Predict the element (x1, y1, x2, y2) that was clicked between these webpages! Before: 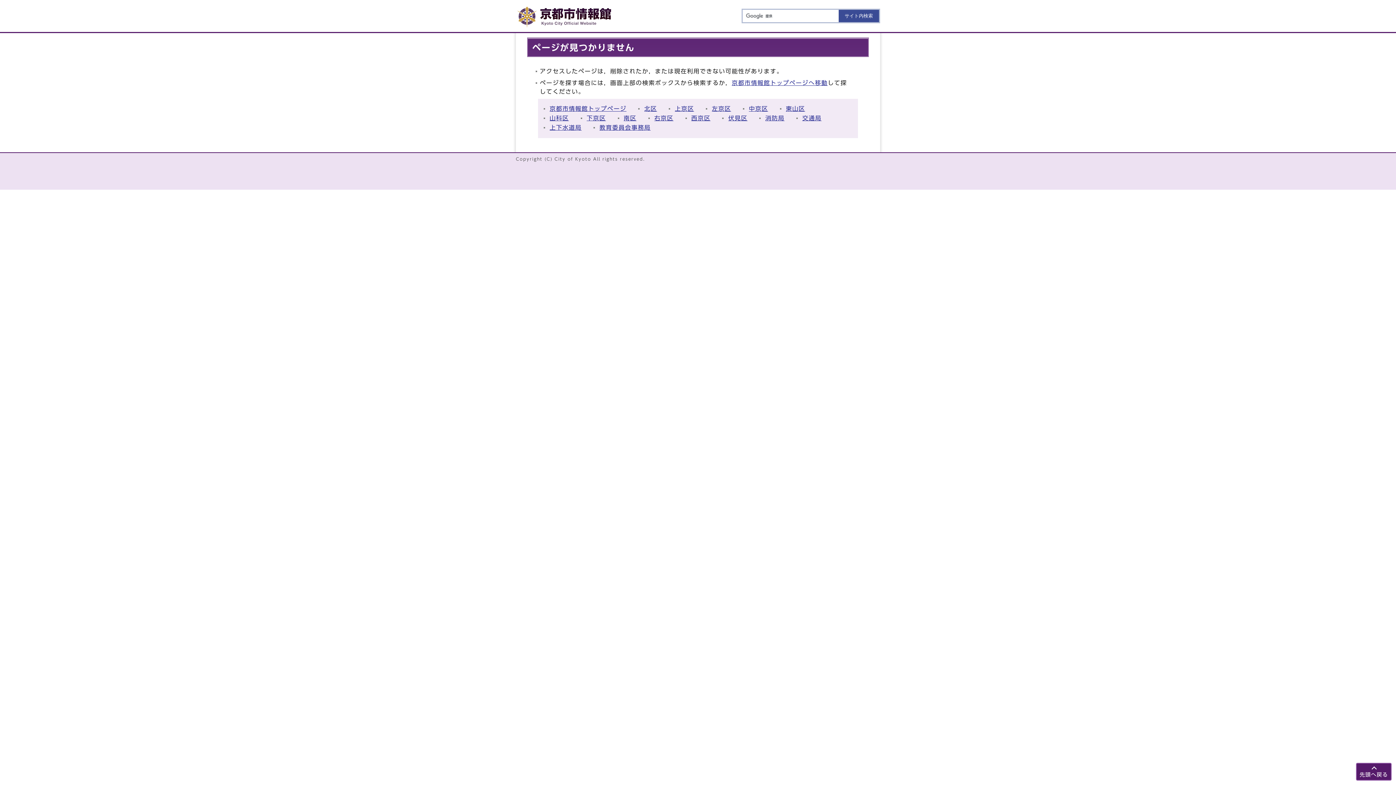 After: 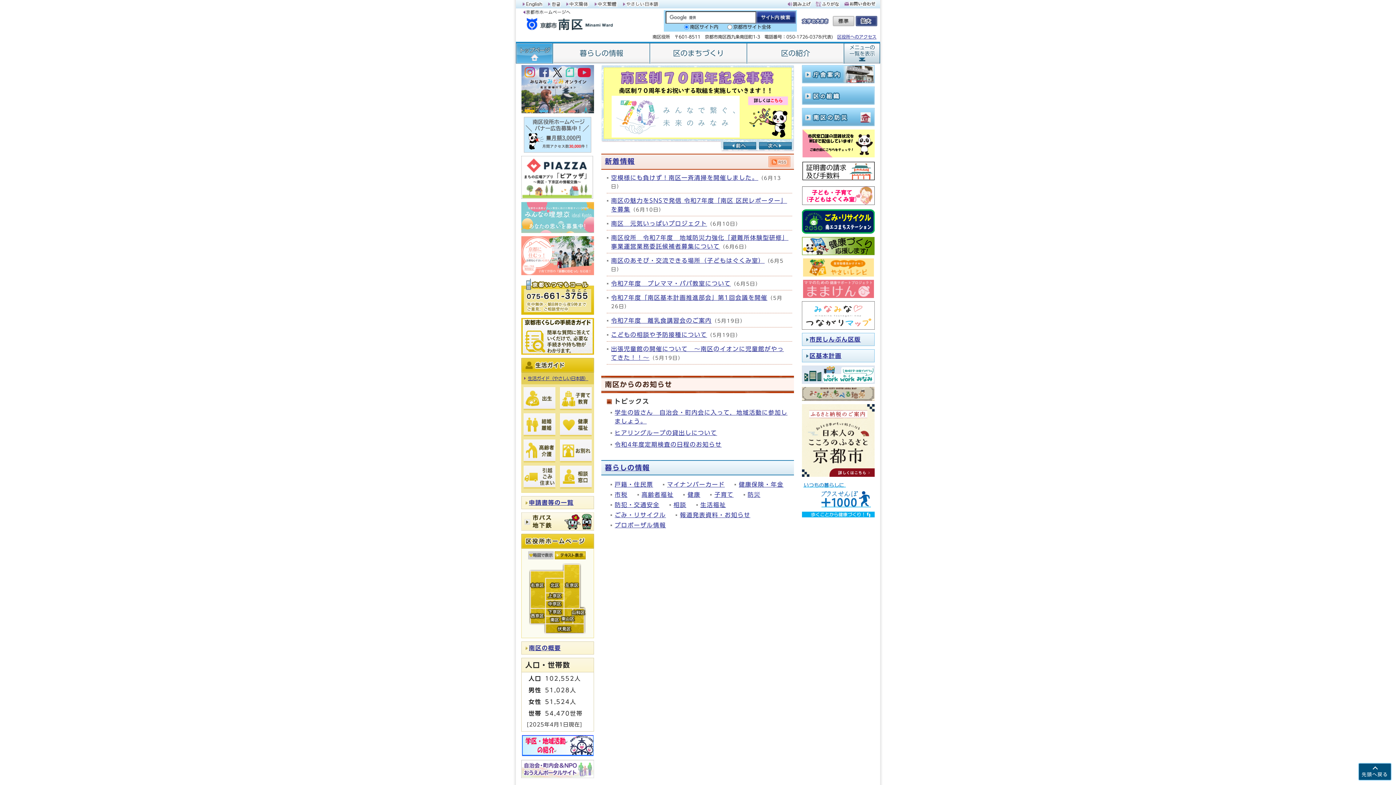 Action: label: 南区 bbox: (623, 115, 636, 121)